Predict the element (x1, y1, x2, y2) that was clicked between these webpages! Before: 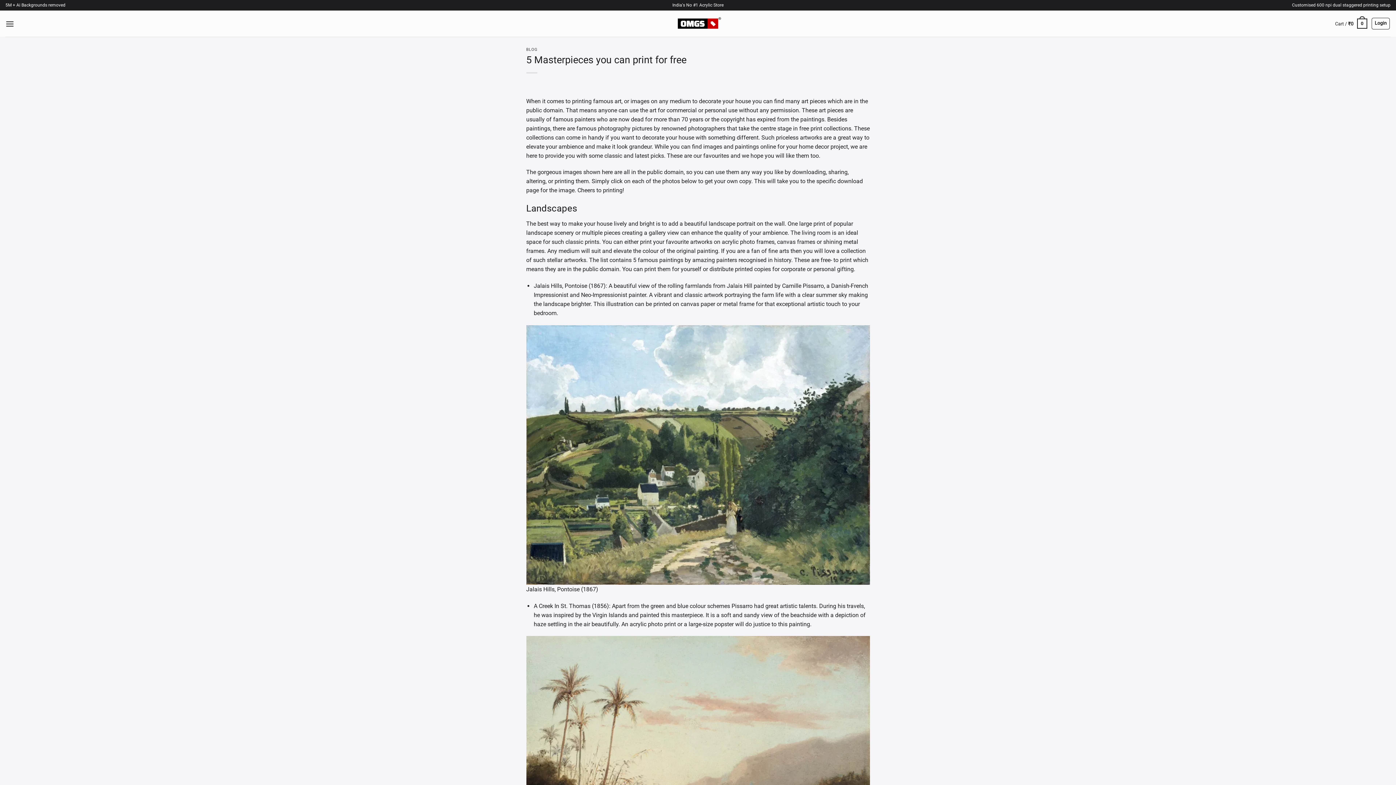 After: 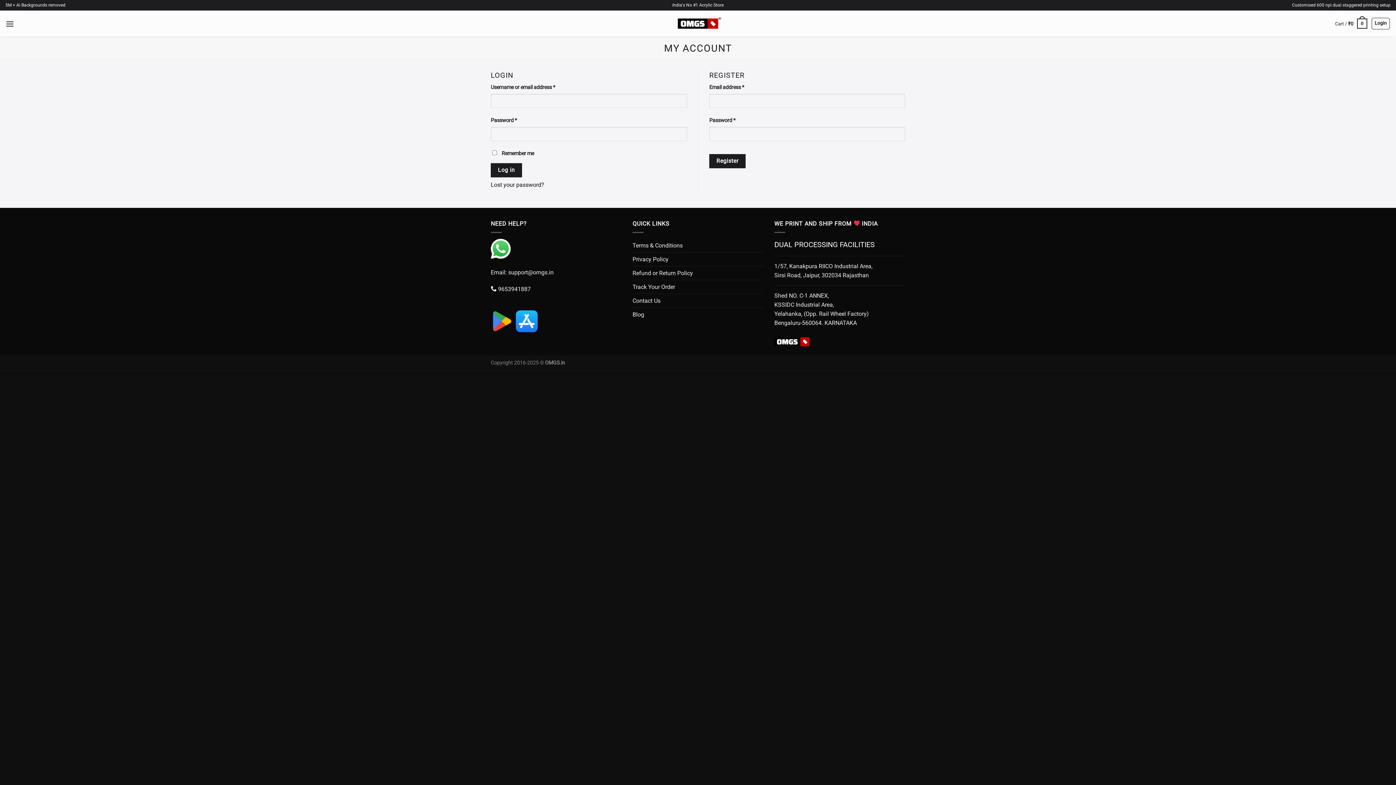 Action: bbox: (1371, 17, 1390, 29) label: Login